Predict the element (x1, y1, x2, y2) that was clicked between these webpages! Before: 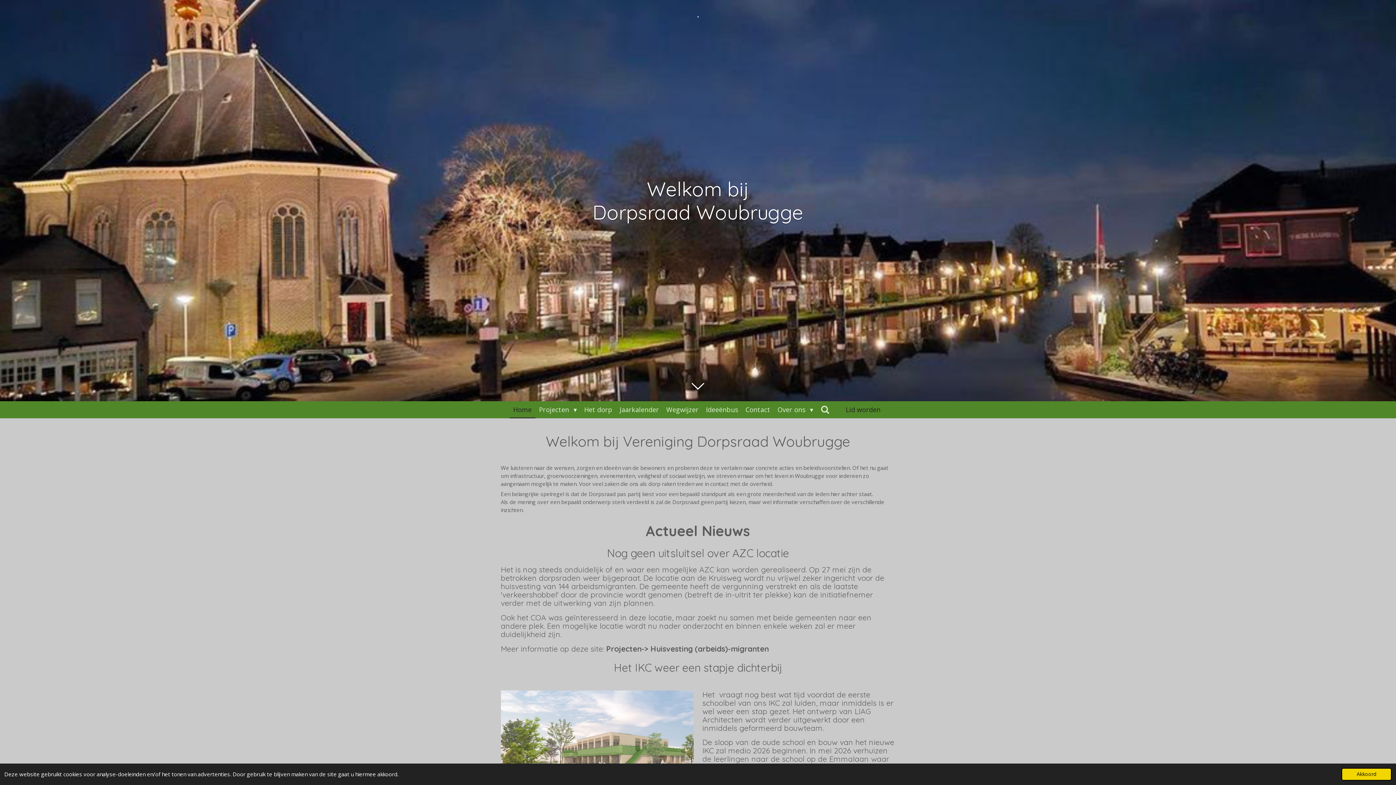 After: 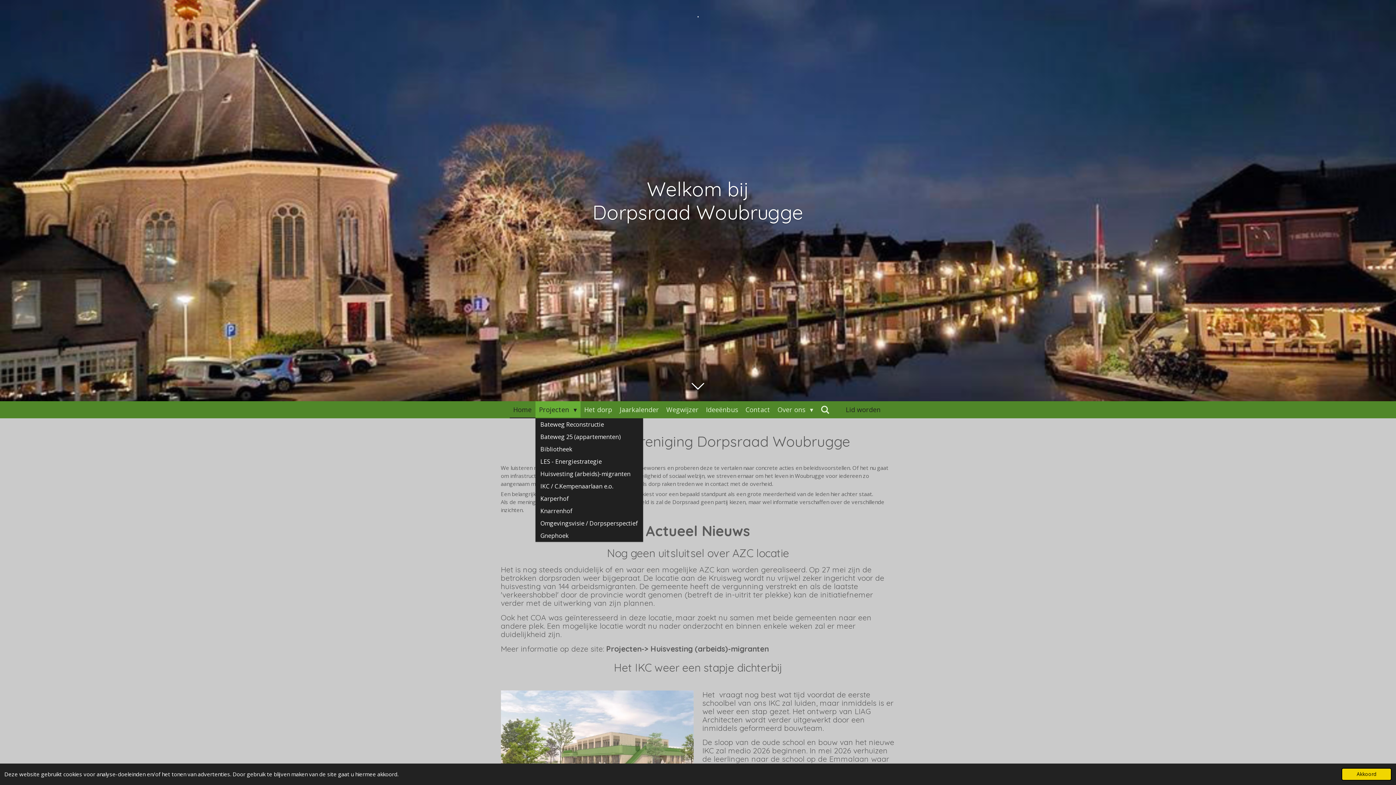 Action: bbox: (535, 401, 580, 417) label: Projecten 